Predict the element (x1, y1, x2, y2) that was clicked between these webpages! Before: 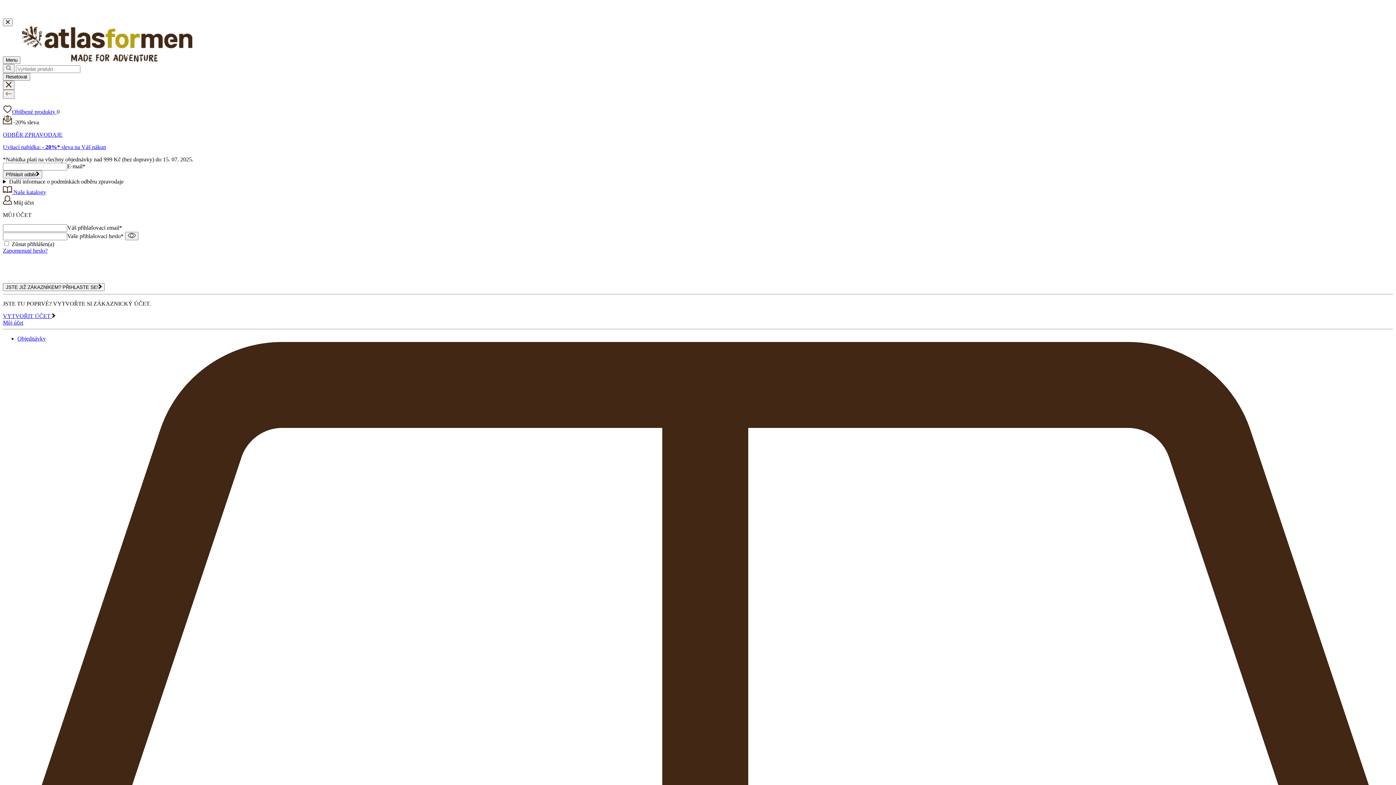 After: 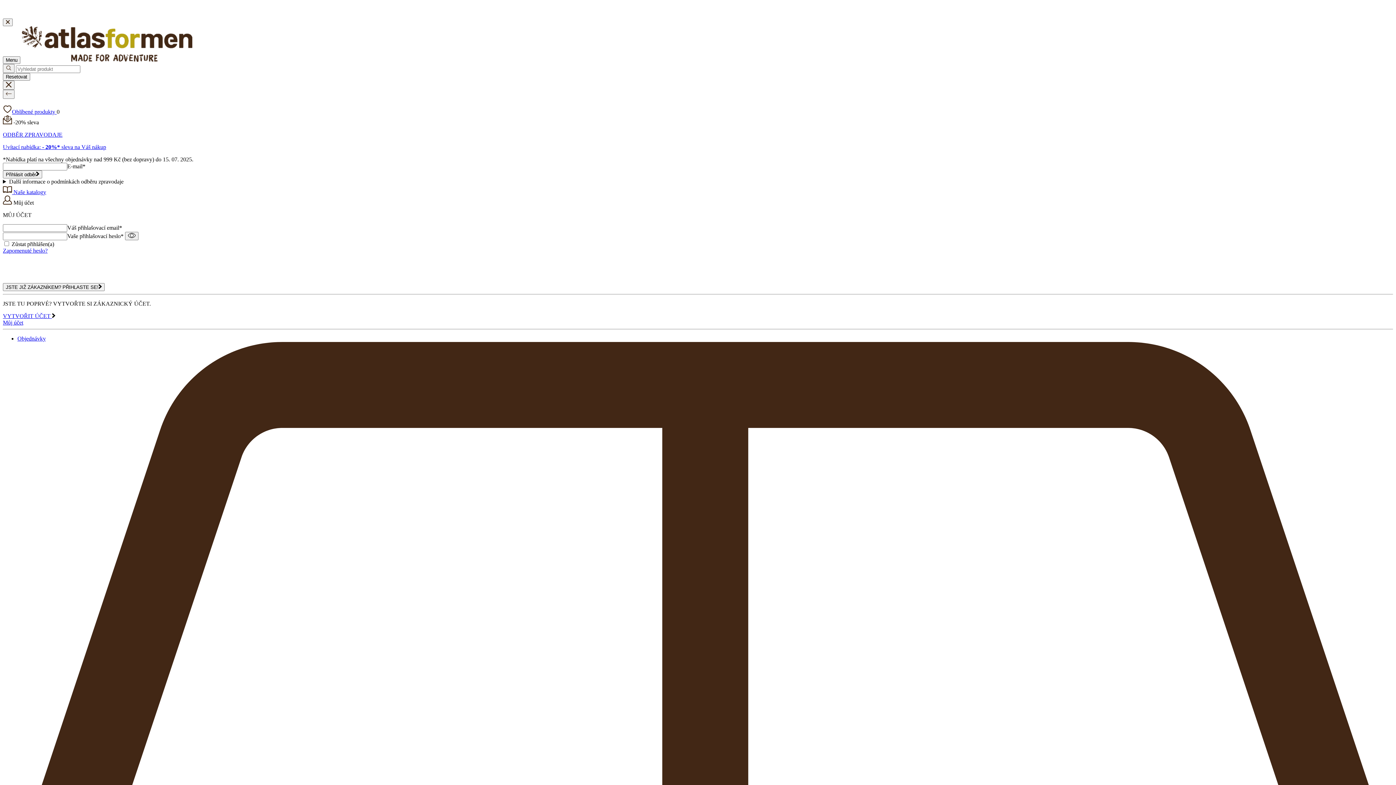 Action: label:  Naše katalogy bbox: (2, 189, 46, 195)